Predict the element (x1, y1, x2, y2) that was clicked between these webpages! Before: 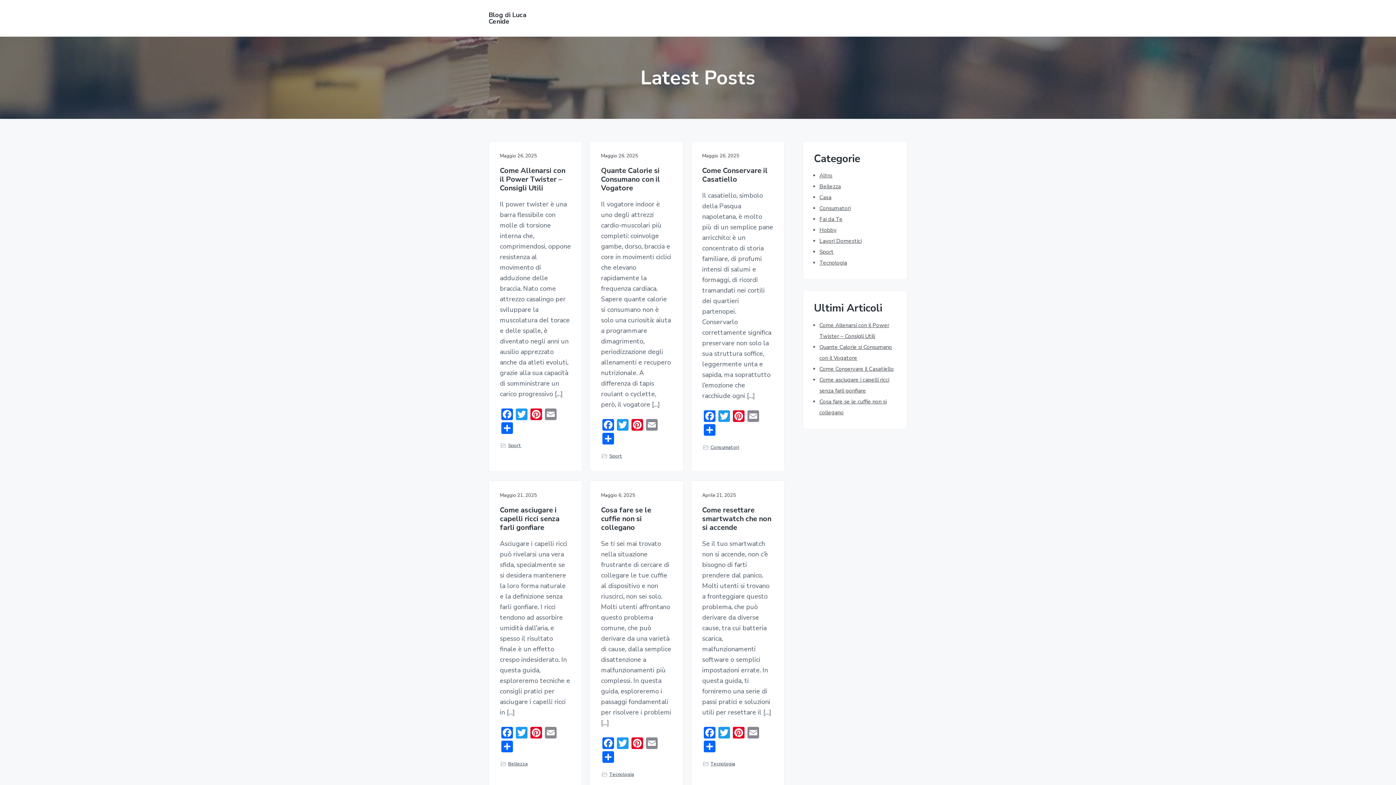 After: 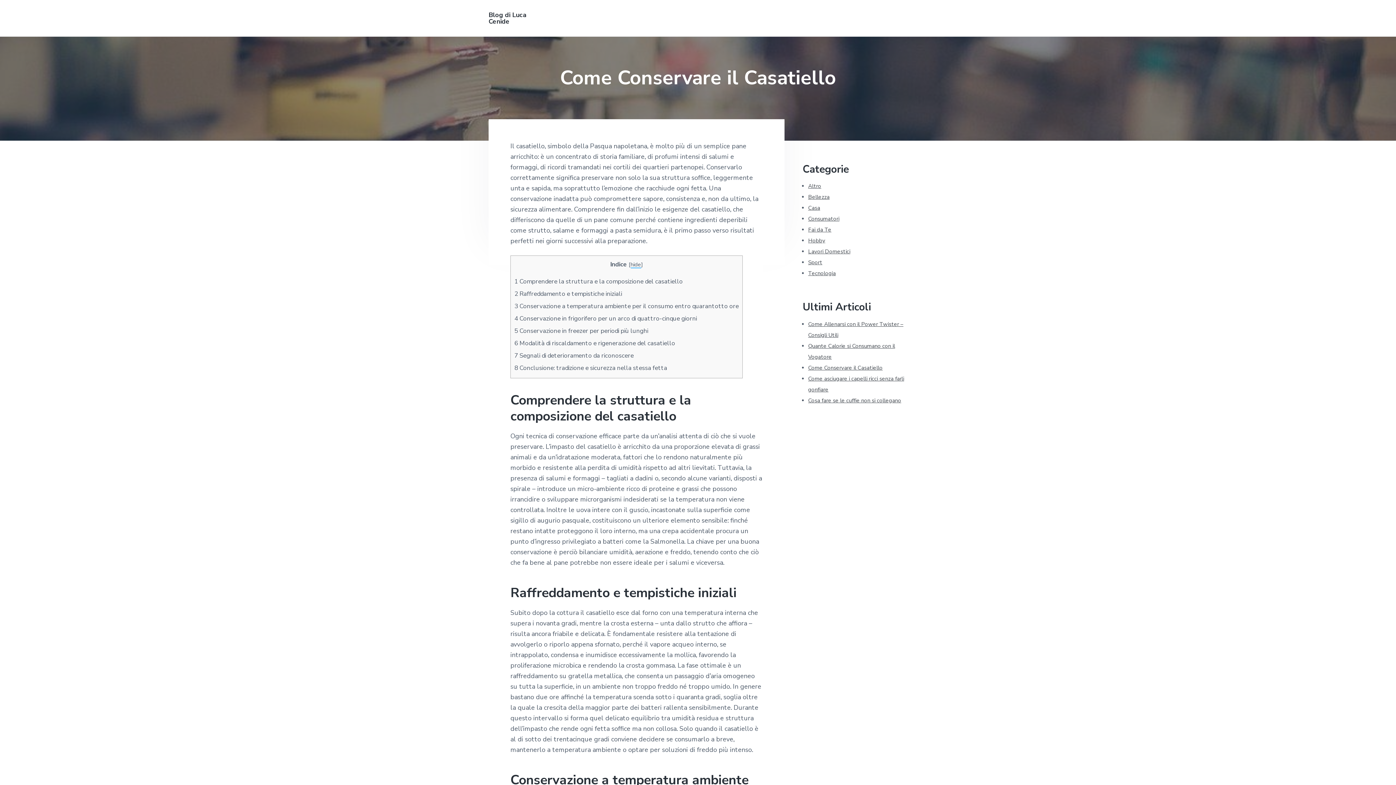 Action: bbox: (702, 166, 773, 183) label: Come Conservare il Casatiello